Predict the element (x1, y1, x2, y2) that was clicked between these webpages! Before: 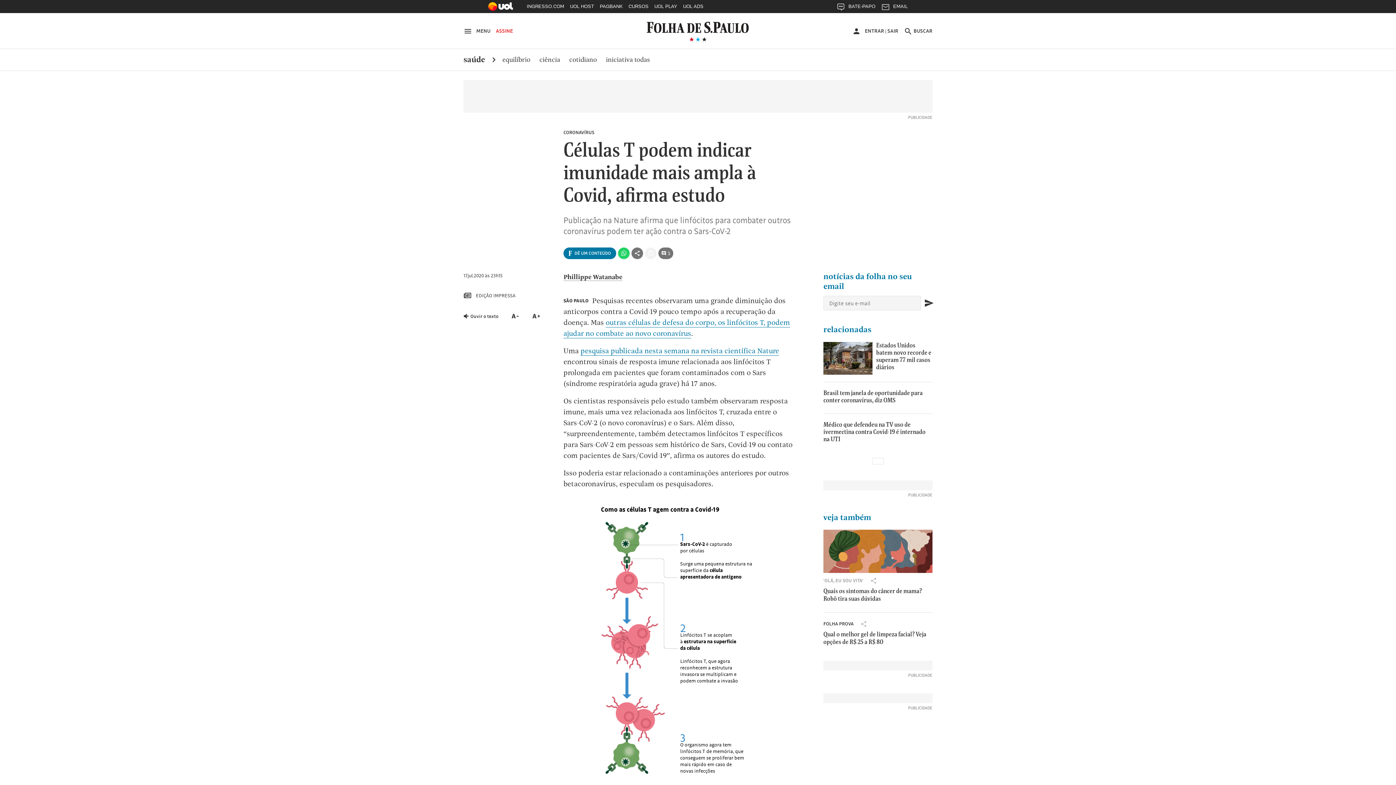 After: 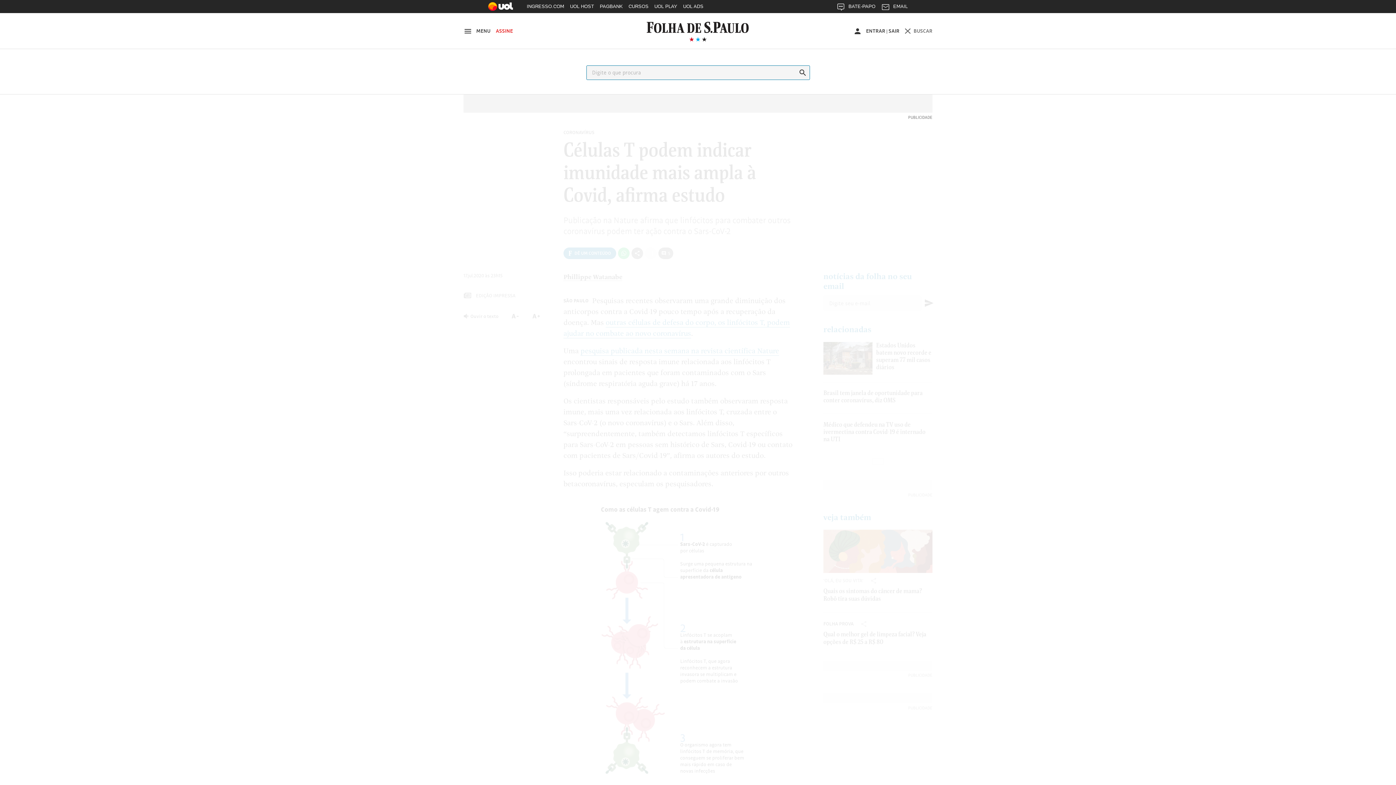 Action: label:  BUSCAR bbox: (904, 26, 932, 35)